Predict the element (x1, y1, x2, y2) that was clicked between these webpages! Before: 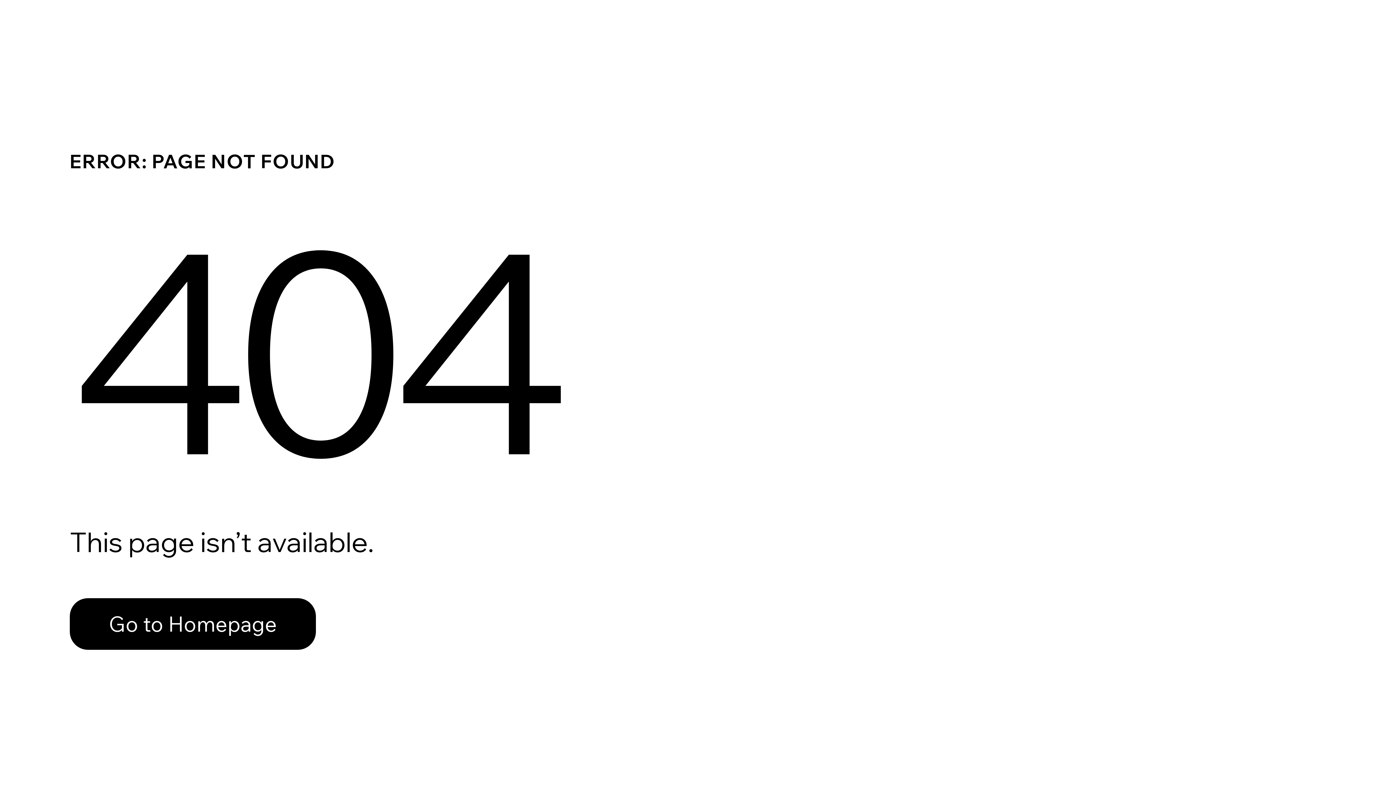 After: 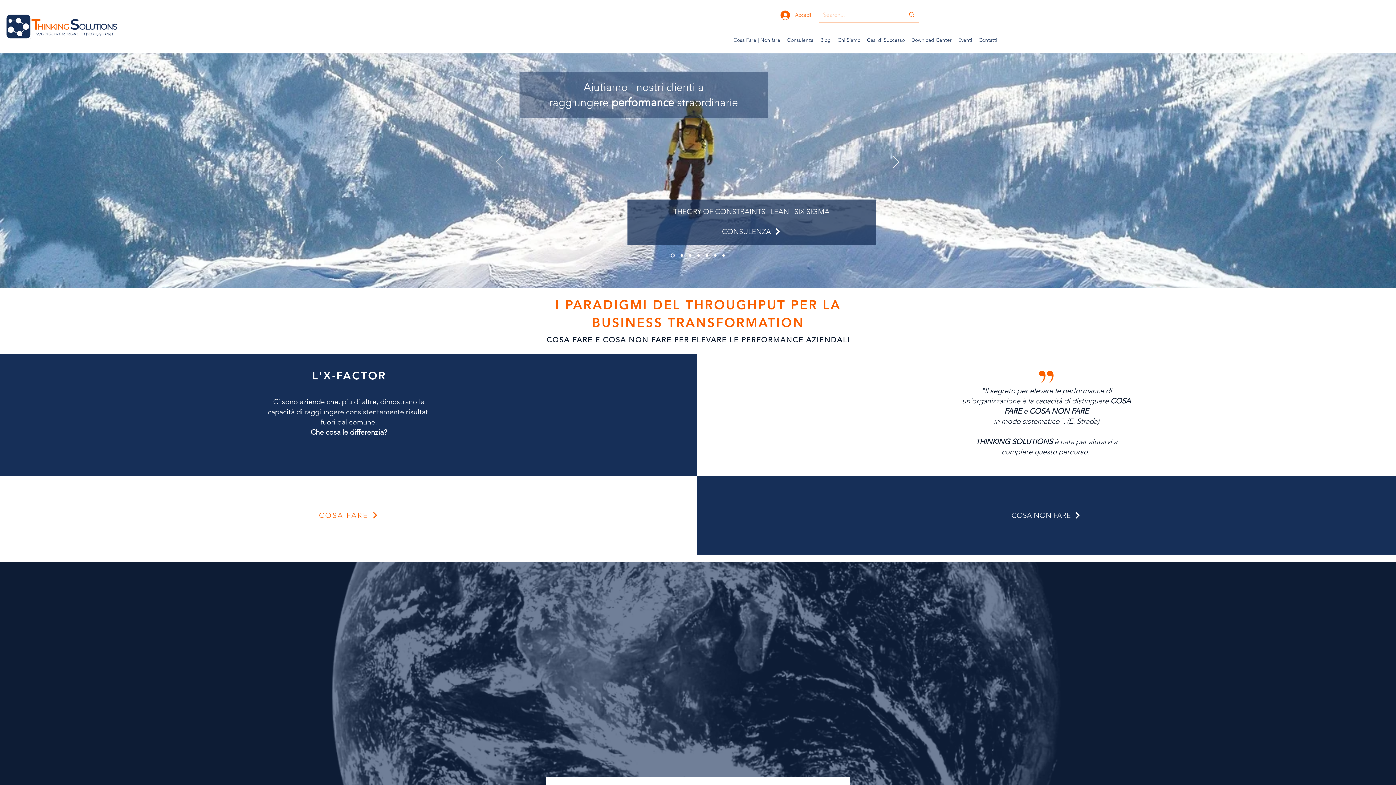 Action: label: Go to Homepage bbox: (69, 582, 768, 659)